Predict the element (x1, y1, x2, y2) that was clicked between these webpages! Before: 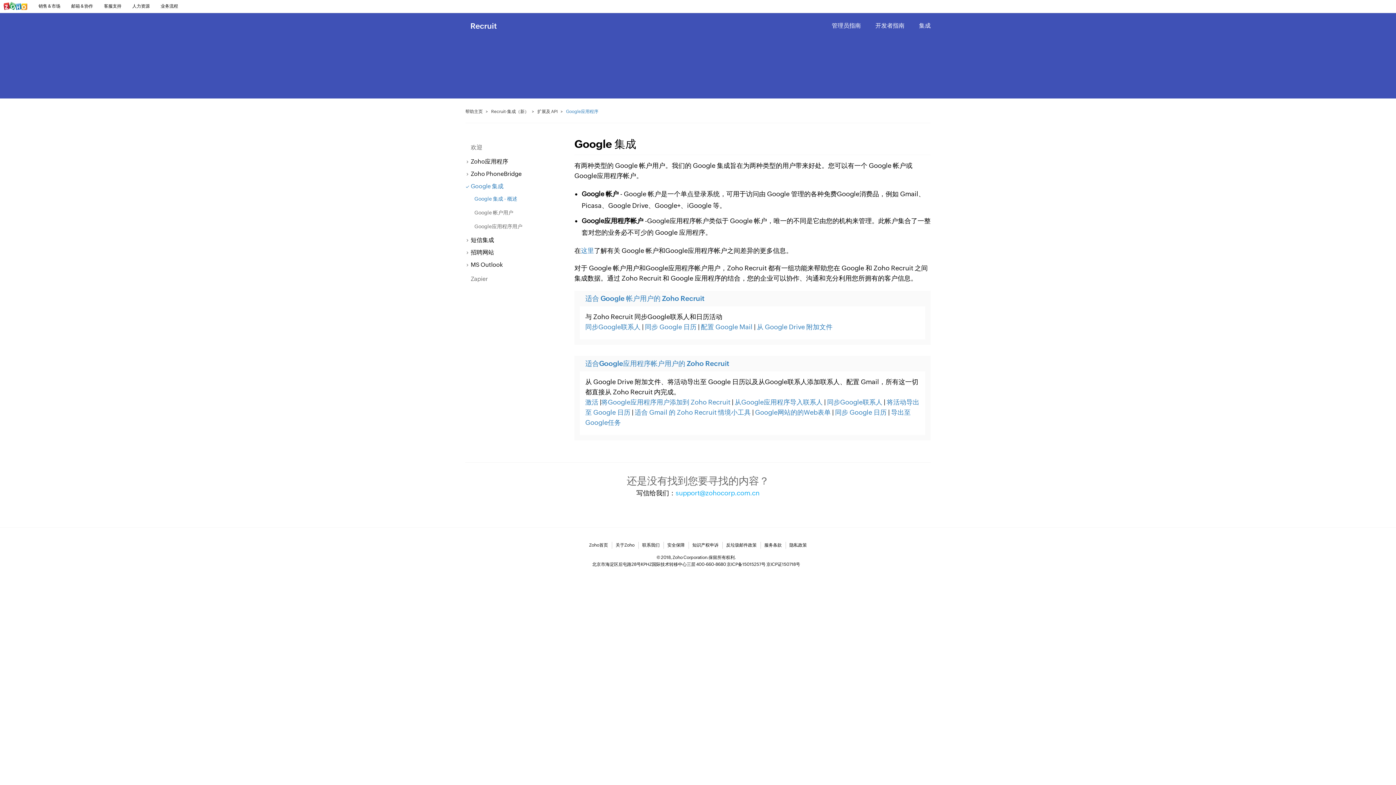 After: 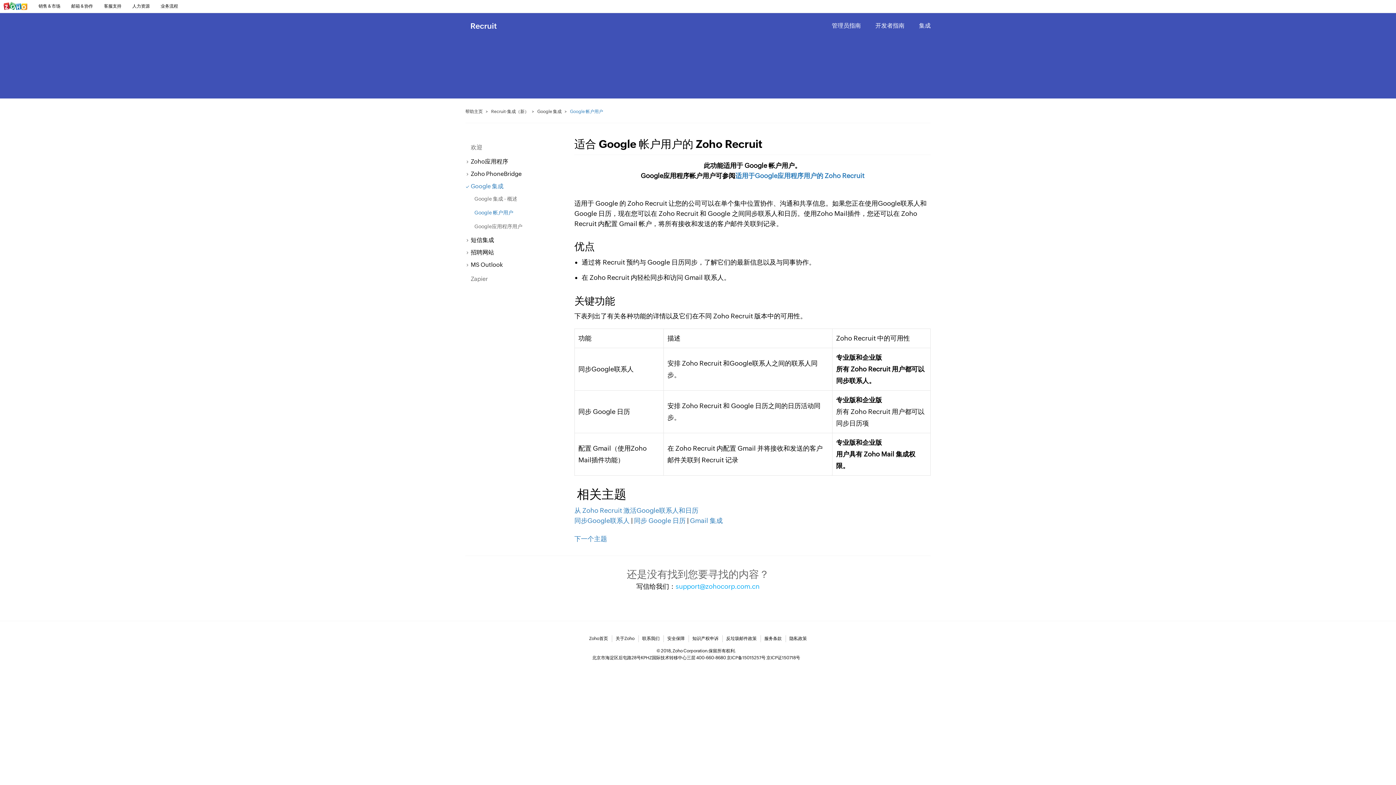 Action: bbox: (585, 294, 706, 302) label: 适合 Google 帐户用户的 Zoho Recruit 